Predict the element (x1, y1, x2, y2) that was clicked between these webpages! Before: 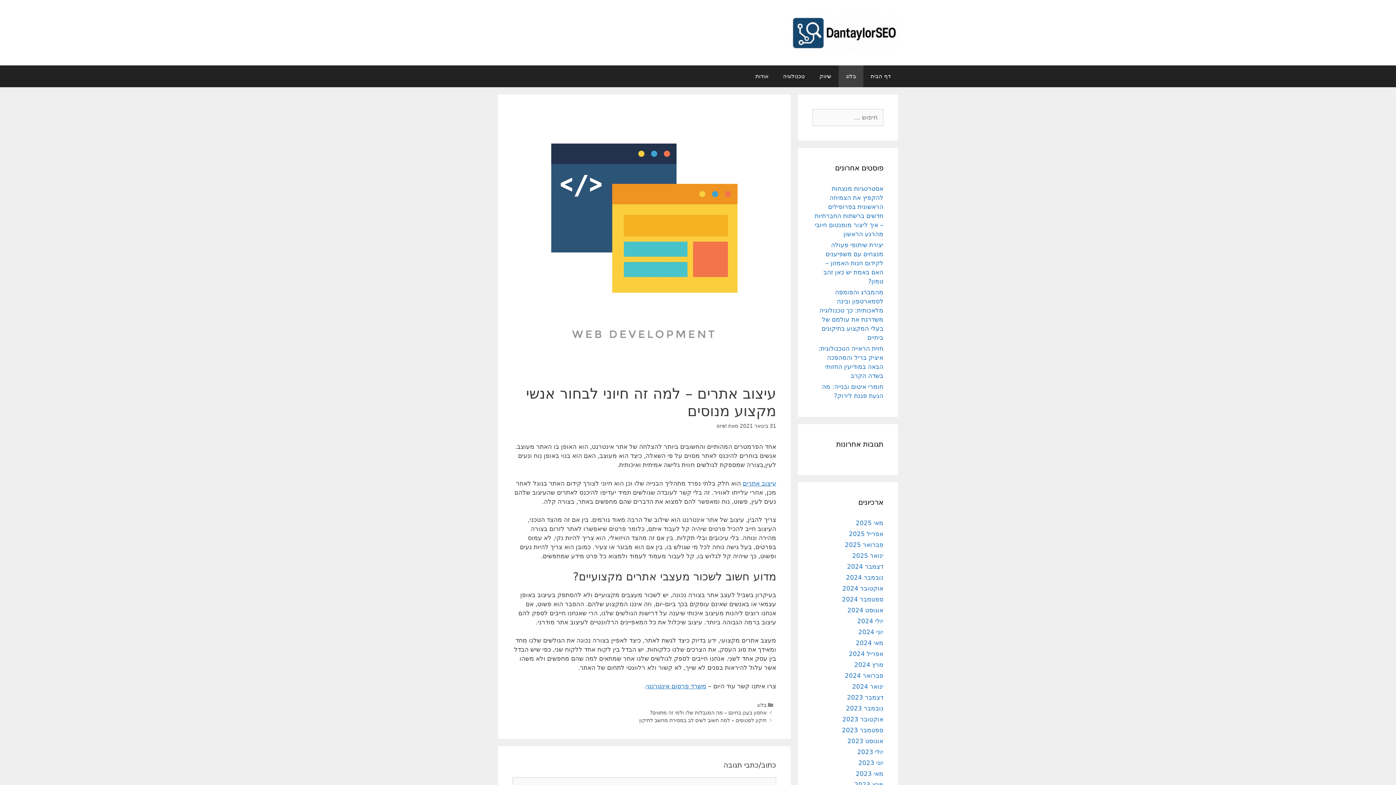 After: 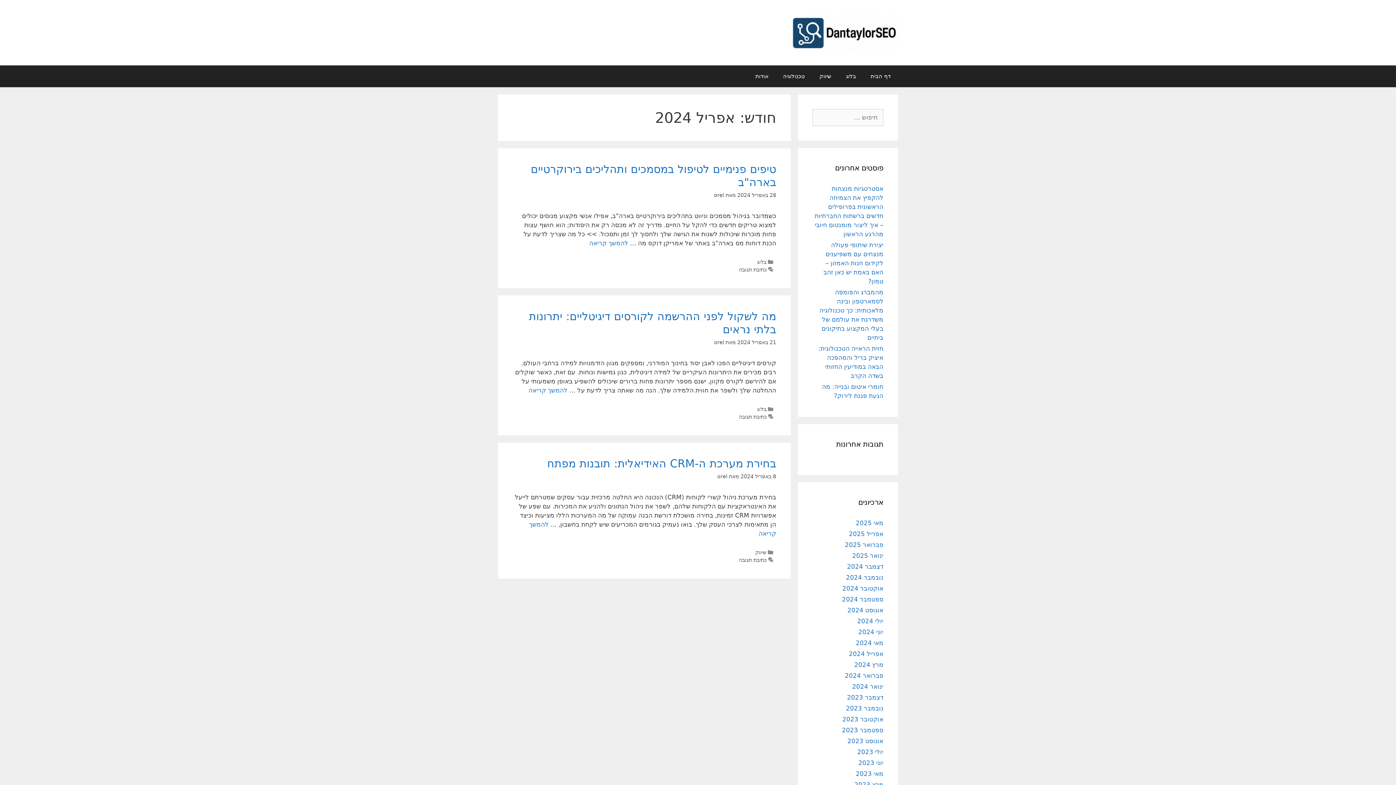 Action: bbox: (849, 650, 883, 657) label: אפריל 2024